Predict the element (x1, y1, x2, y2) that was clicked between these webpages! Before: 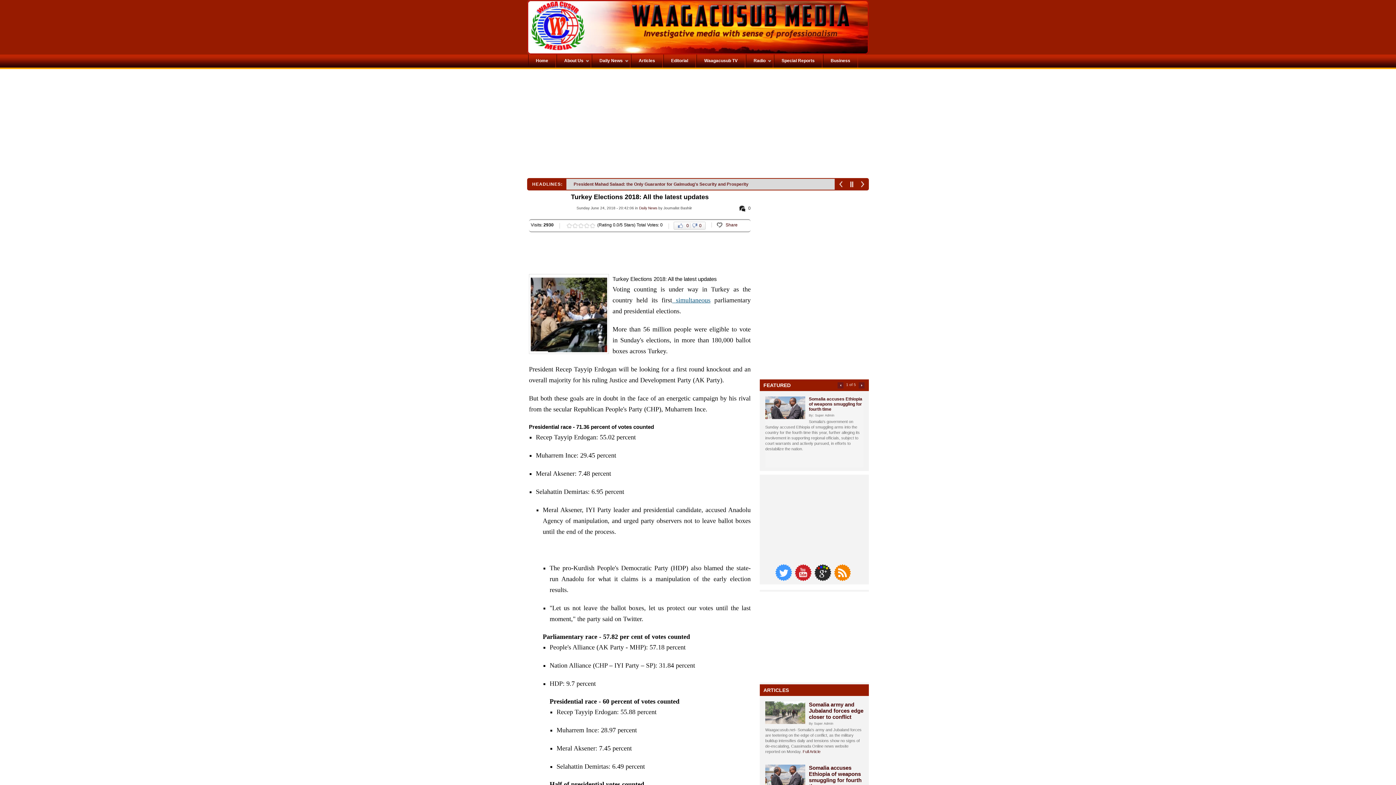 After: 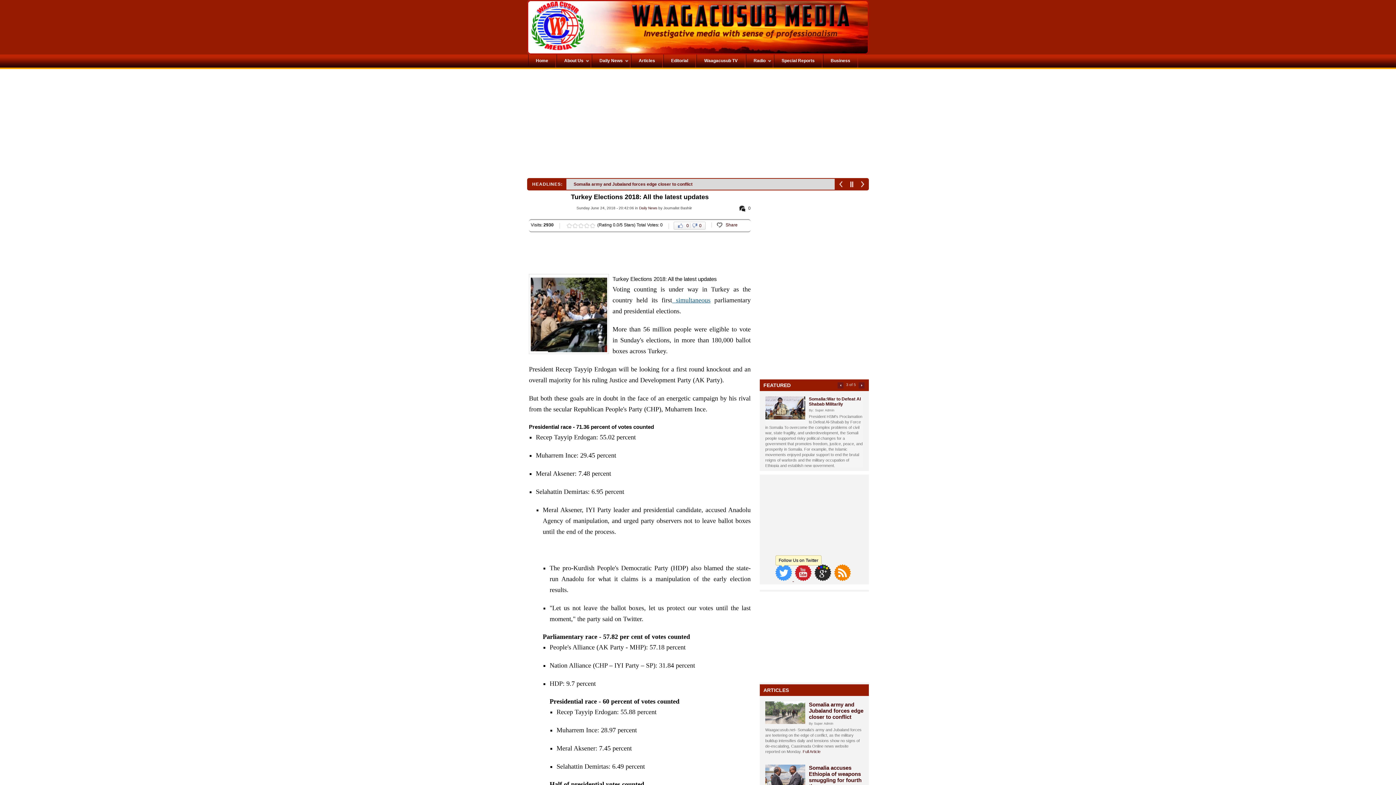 Action: bbox: (774, 576, 794, 582) label:  